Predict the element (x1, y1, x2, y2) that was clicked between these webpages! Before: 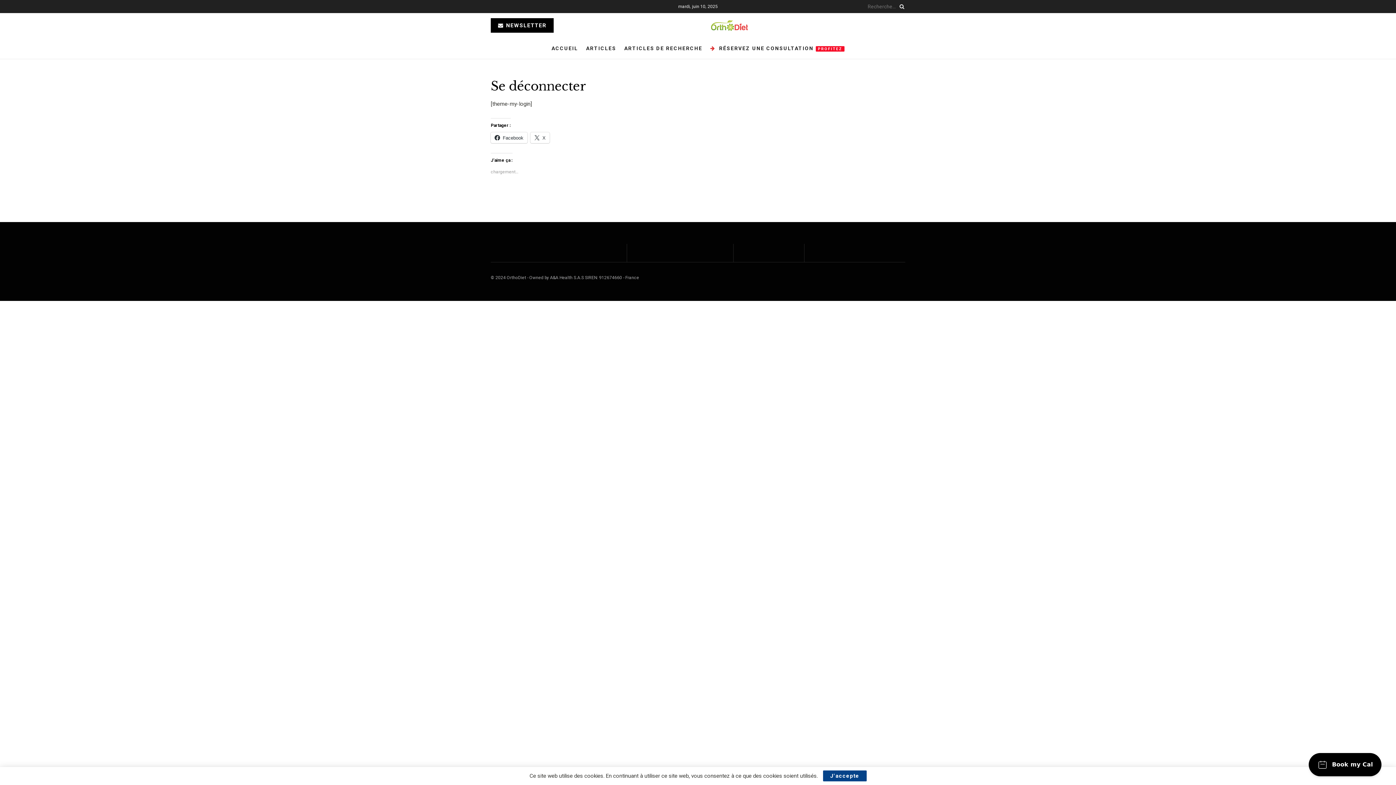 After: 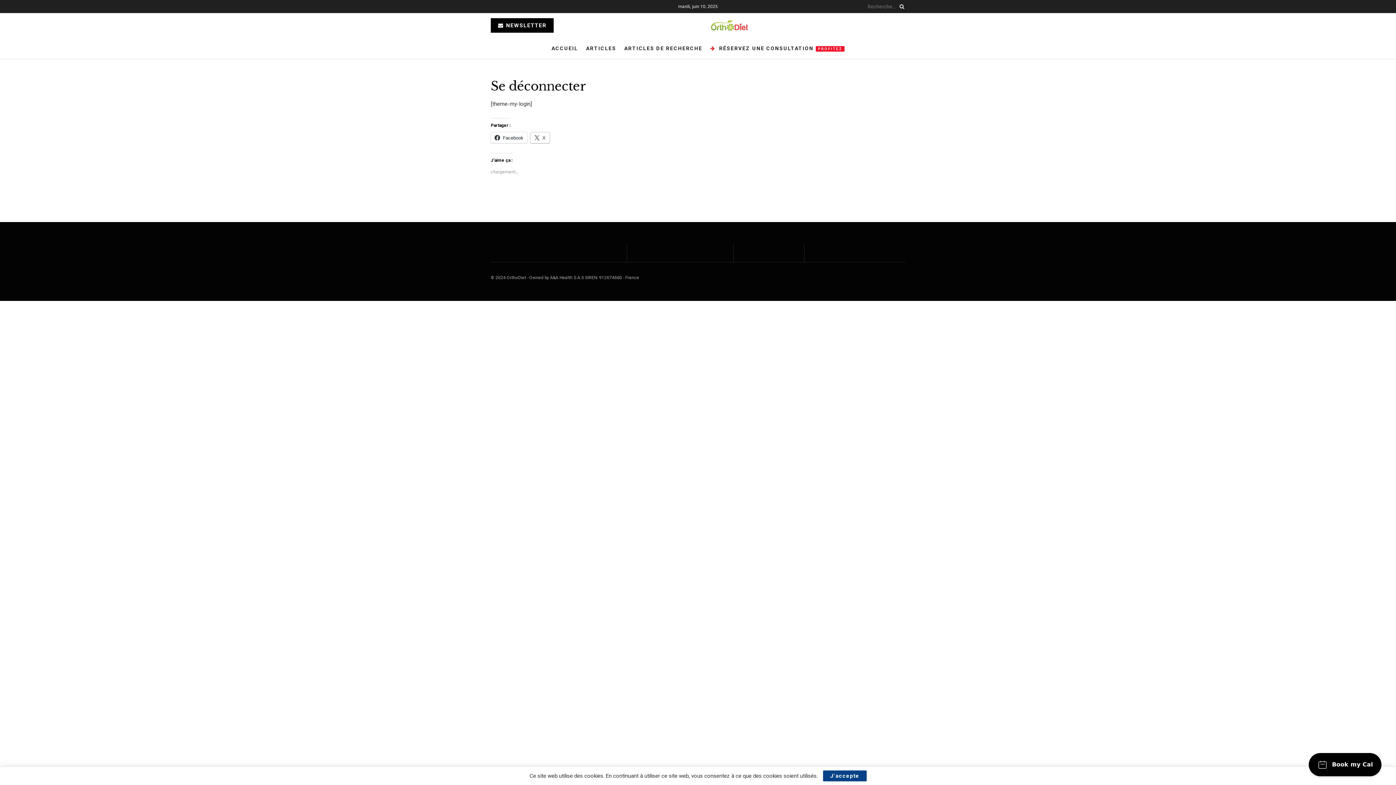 Action: label: X bbox: (530, 132, 549, 143)